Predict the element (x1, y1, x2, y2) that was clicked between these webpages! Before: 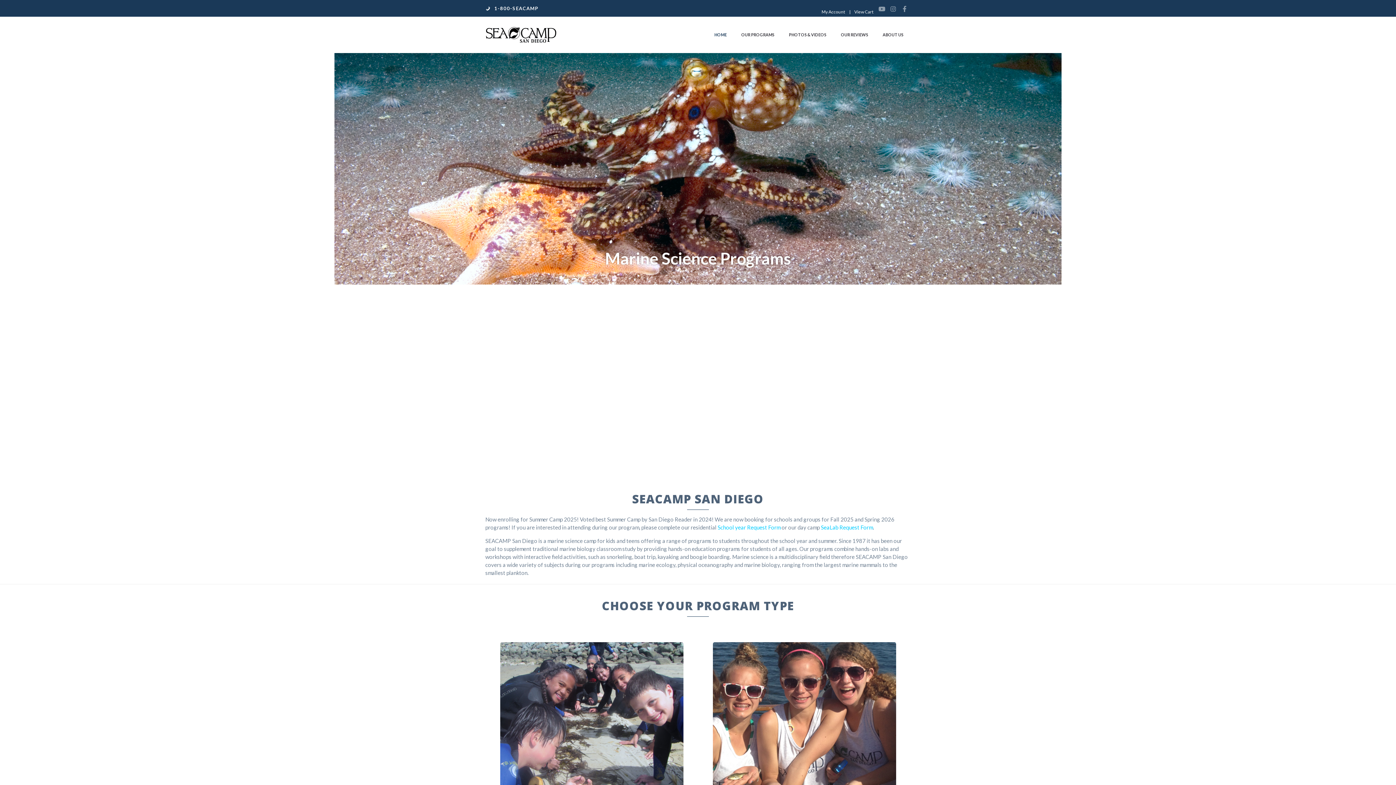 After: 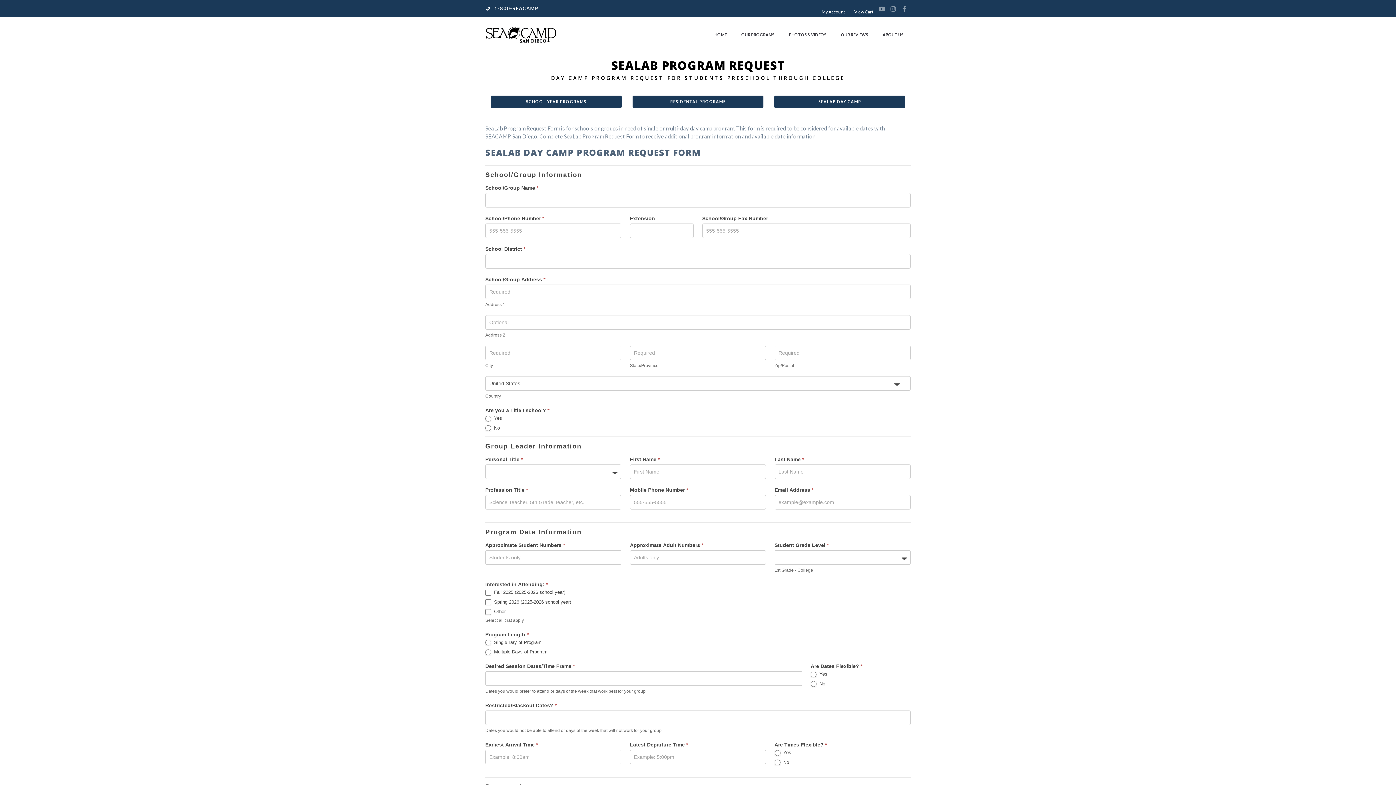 Action: bbox: (821, 524, 873, 530) label: SeaLab Request Form